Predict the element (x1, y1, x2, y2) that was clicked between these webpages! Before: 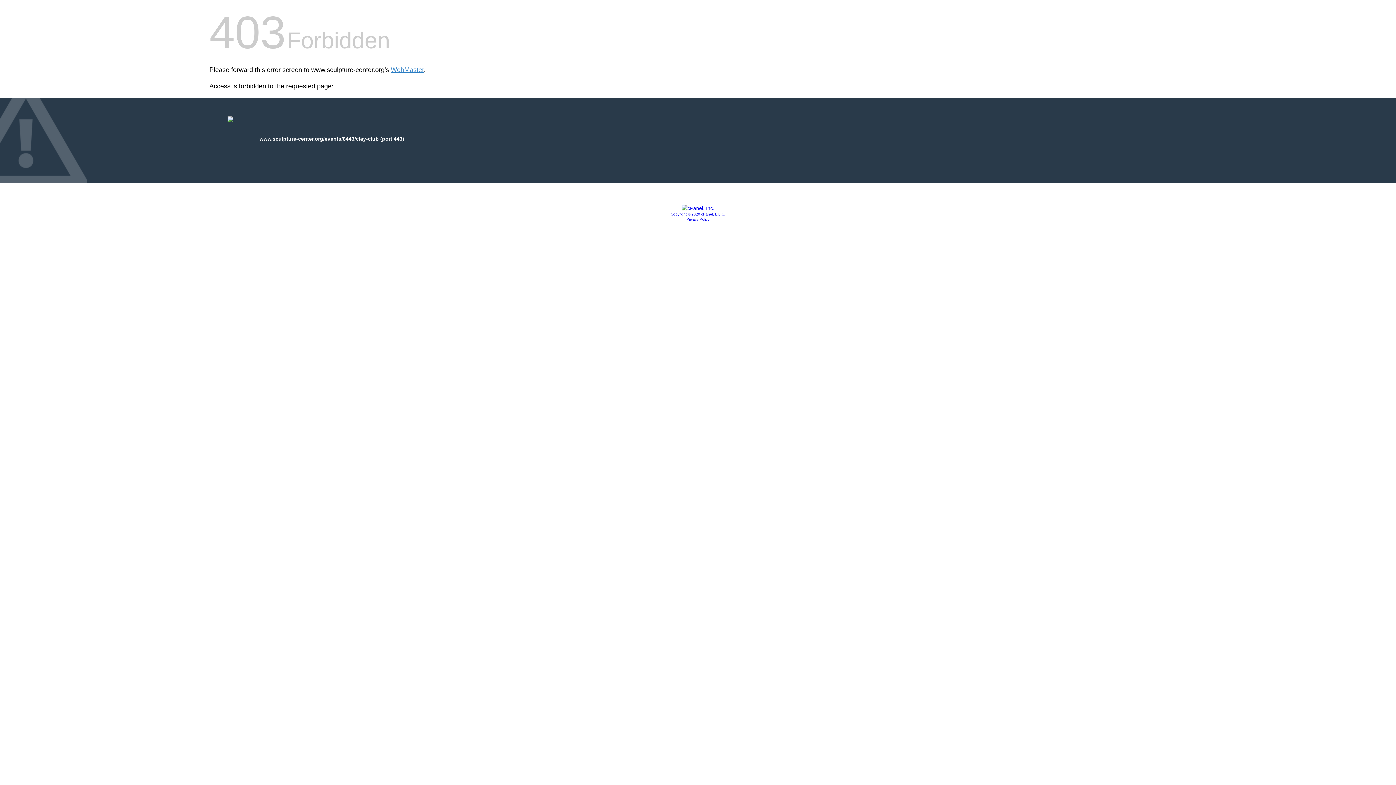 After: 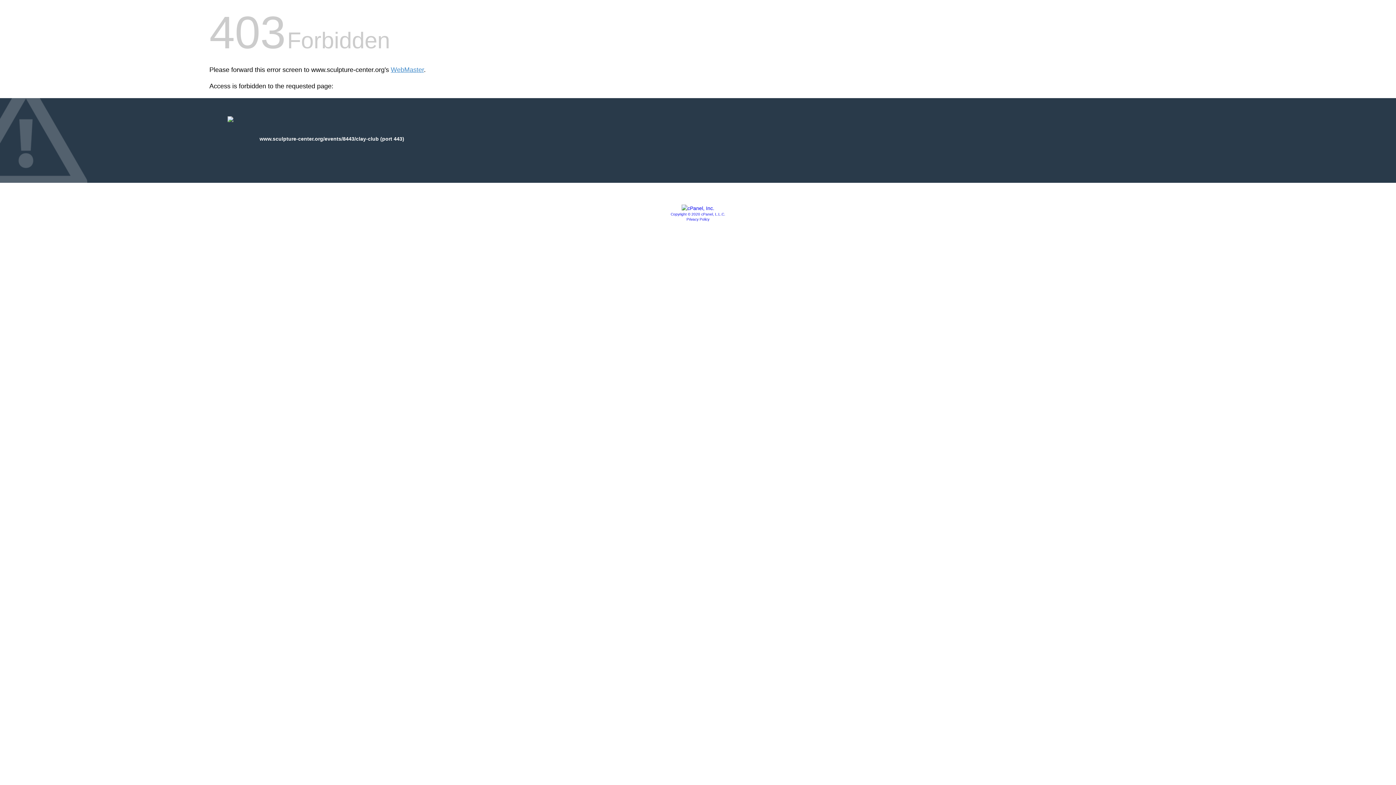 Action: label: Privacy Policy bbox: (686, 217, 709, 221)